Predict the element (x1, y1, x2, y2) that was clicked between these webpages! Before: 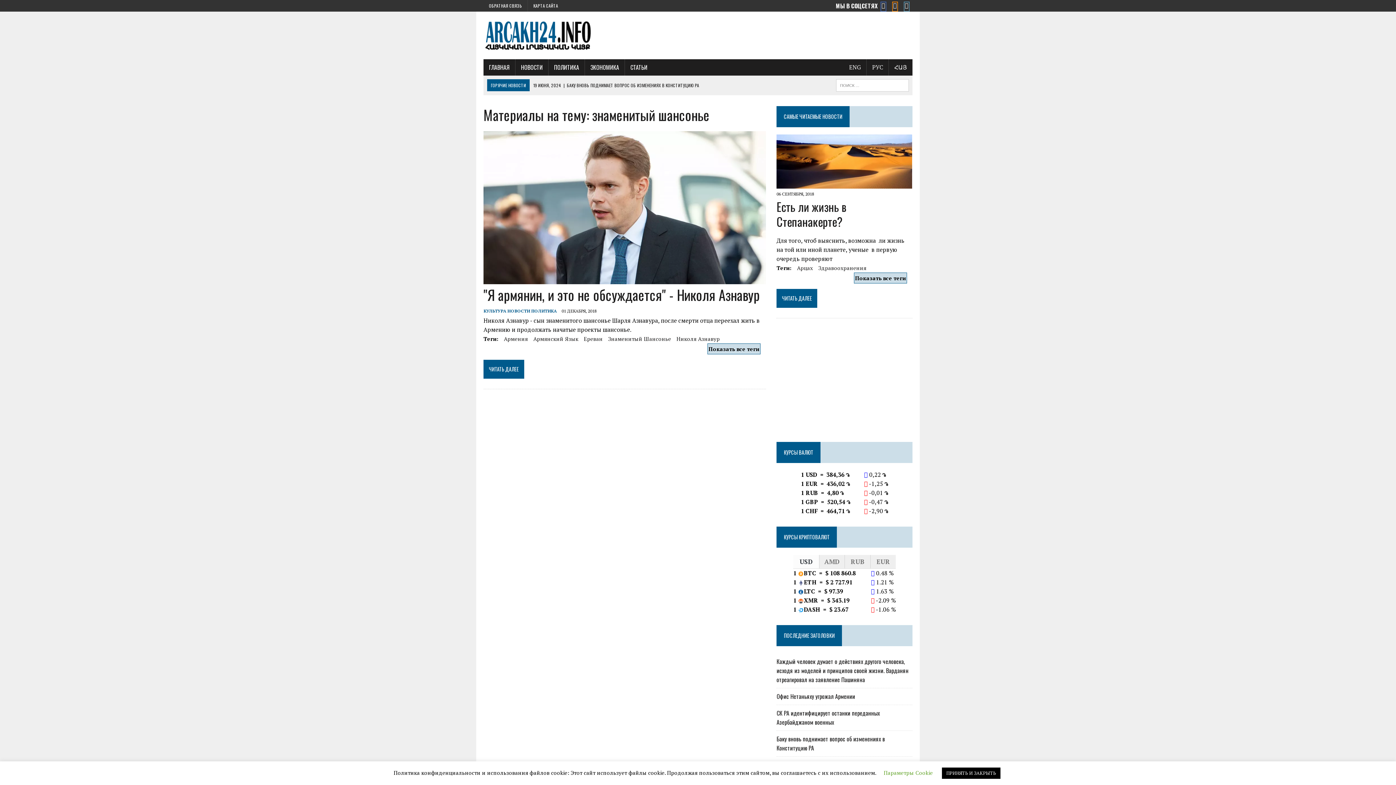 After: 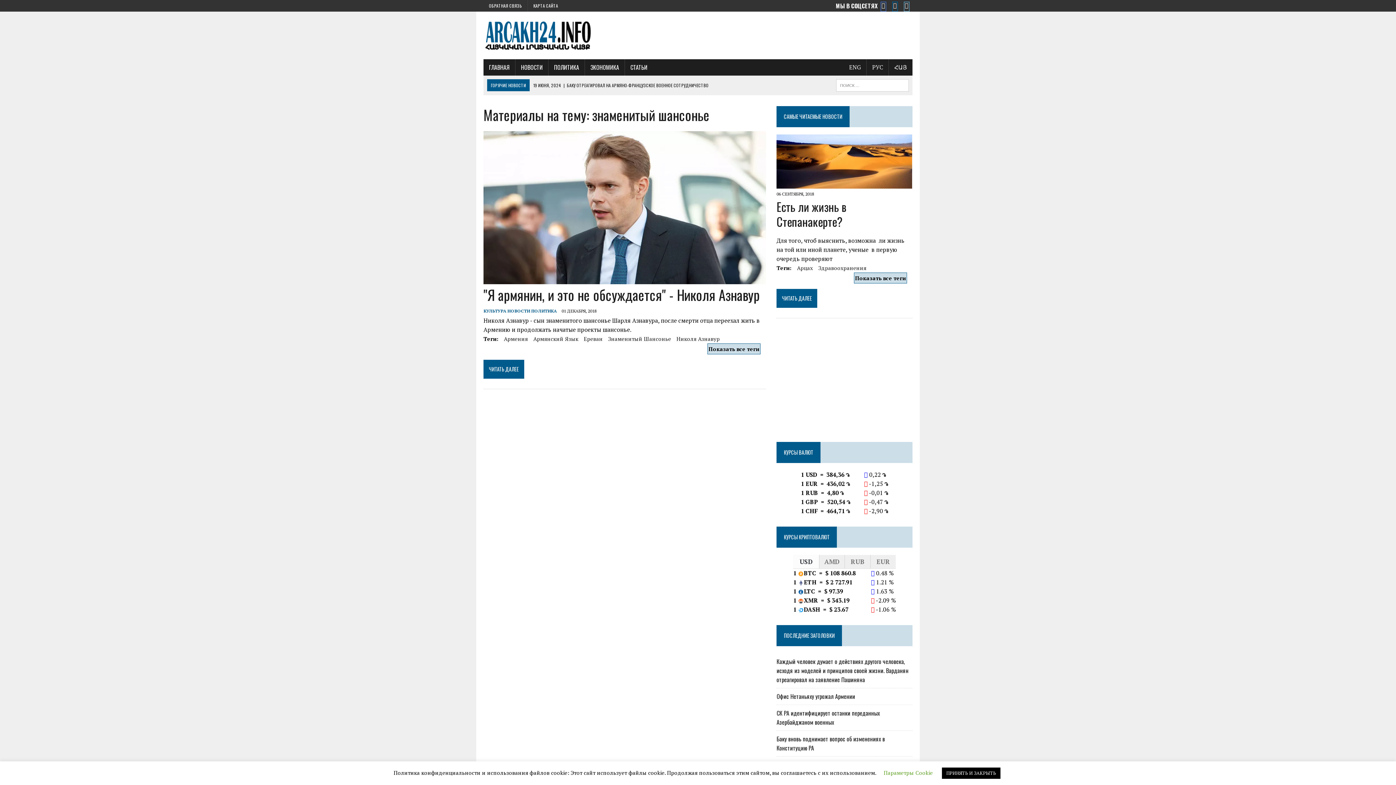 Action: bbox: (889, 0, 901, 9) label: Odnoklassniki